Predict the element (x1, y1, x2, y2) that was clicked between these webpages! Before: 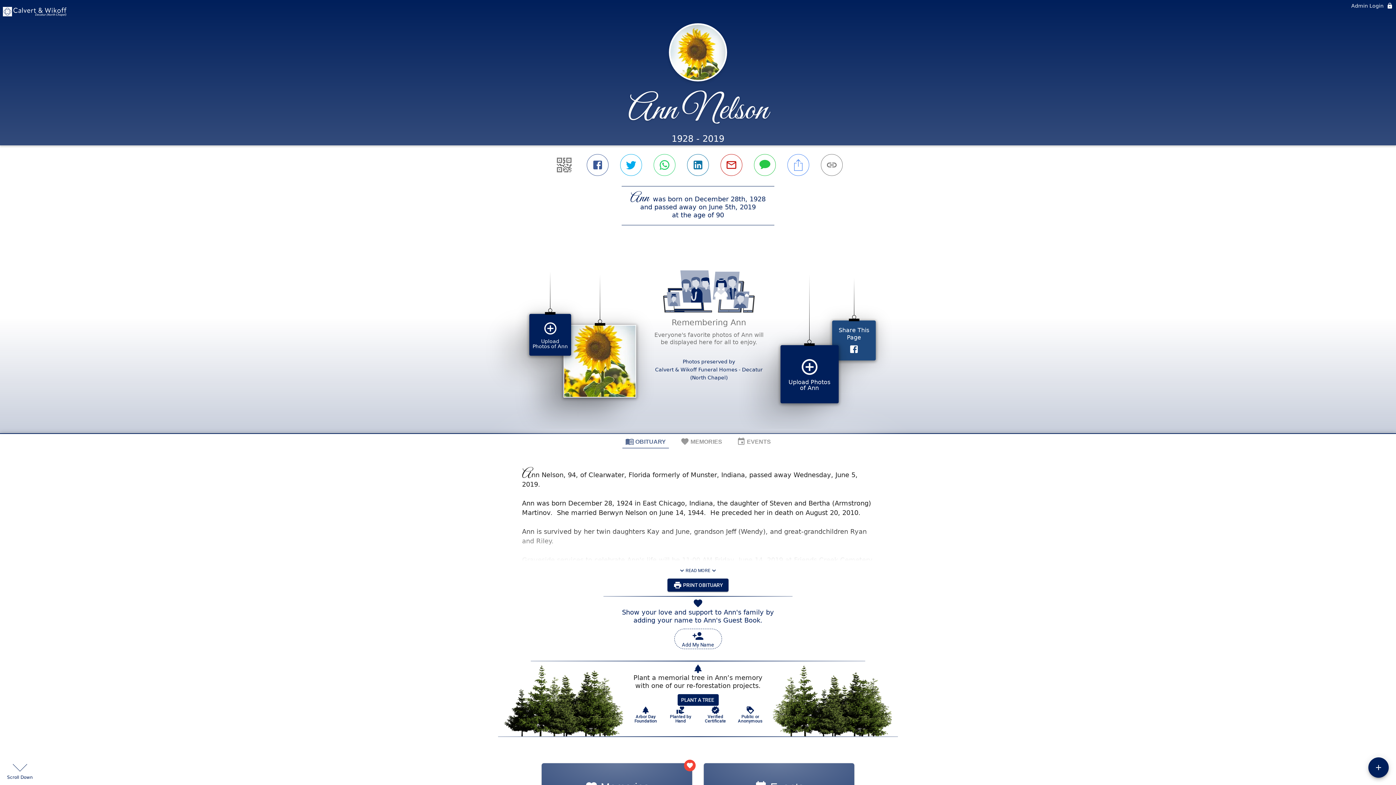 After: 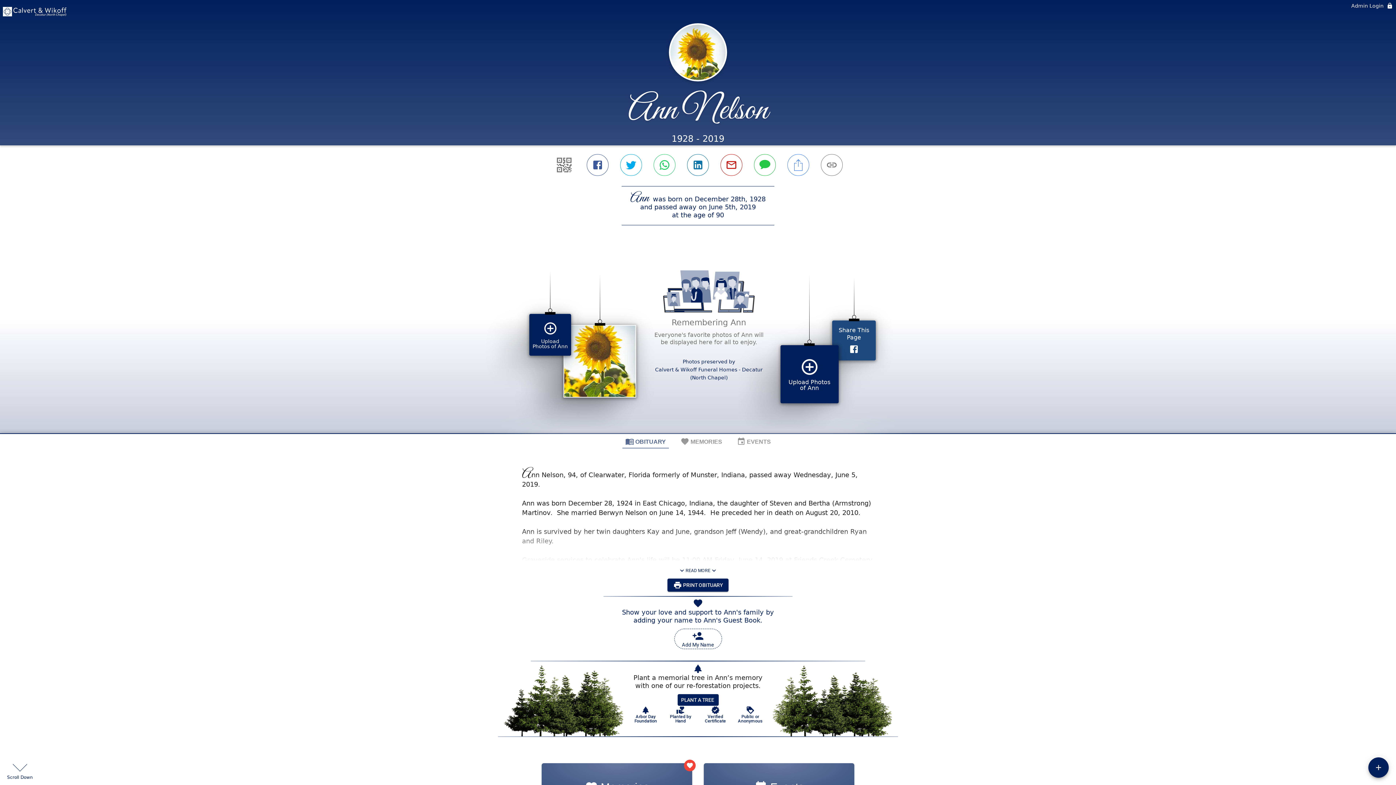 Action: bbox: (697, 504, 720, 522) label: Verified Certificate